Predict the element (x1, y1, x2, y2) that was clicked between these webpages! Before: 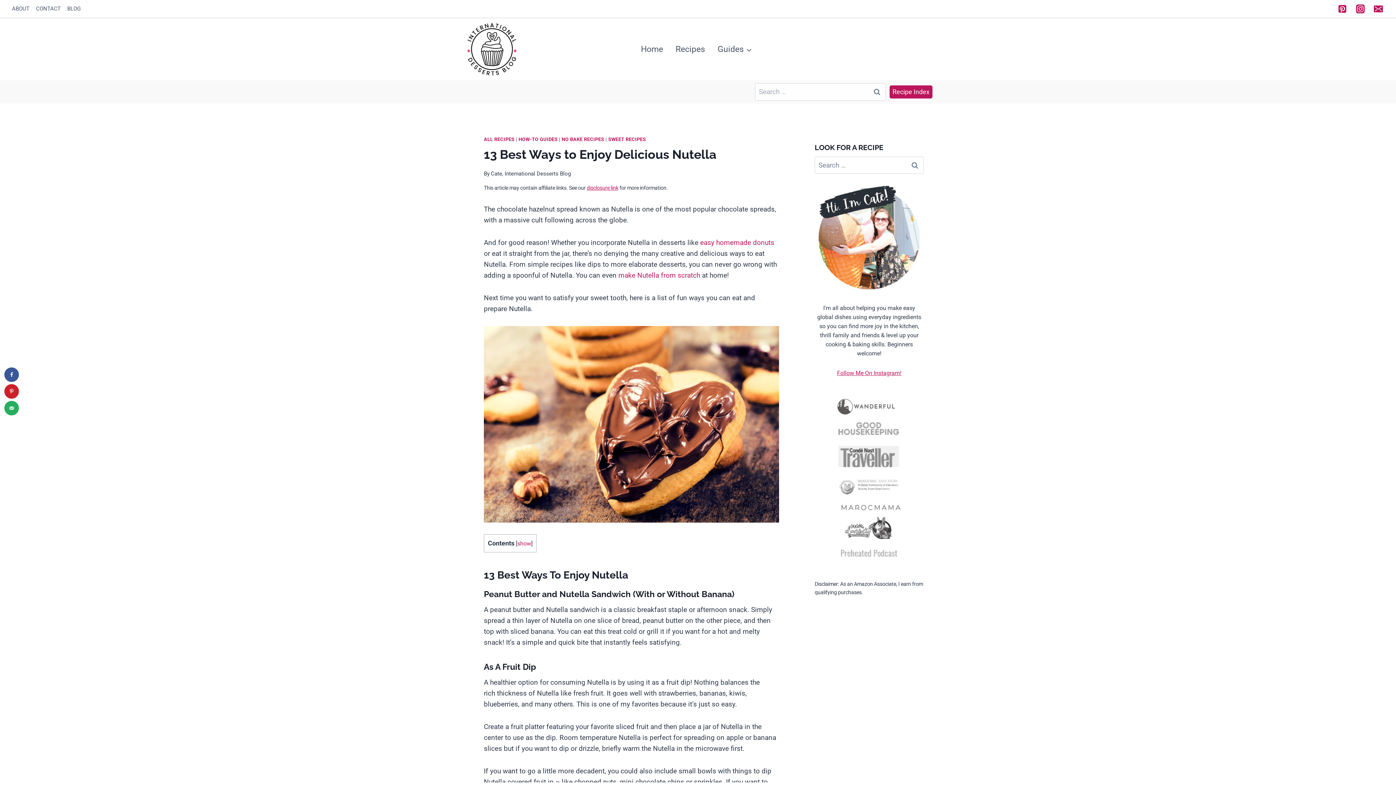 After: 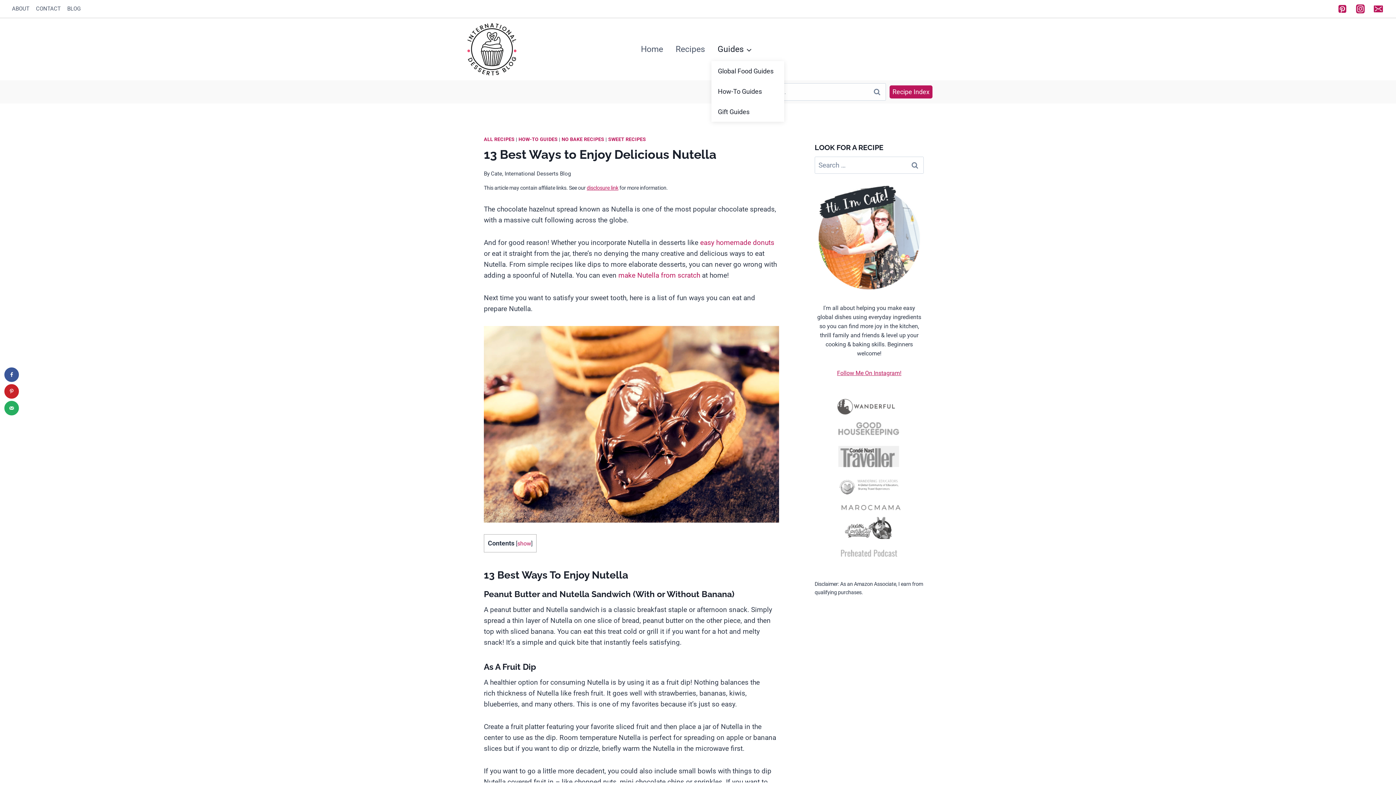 Action: bbox: (711, 37, 758, 60) label: Guides